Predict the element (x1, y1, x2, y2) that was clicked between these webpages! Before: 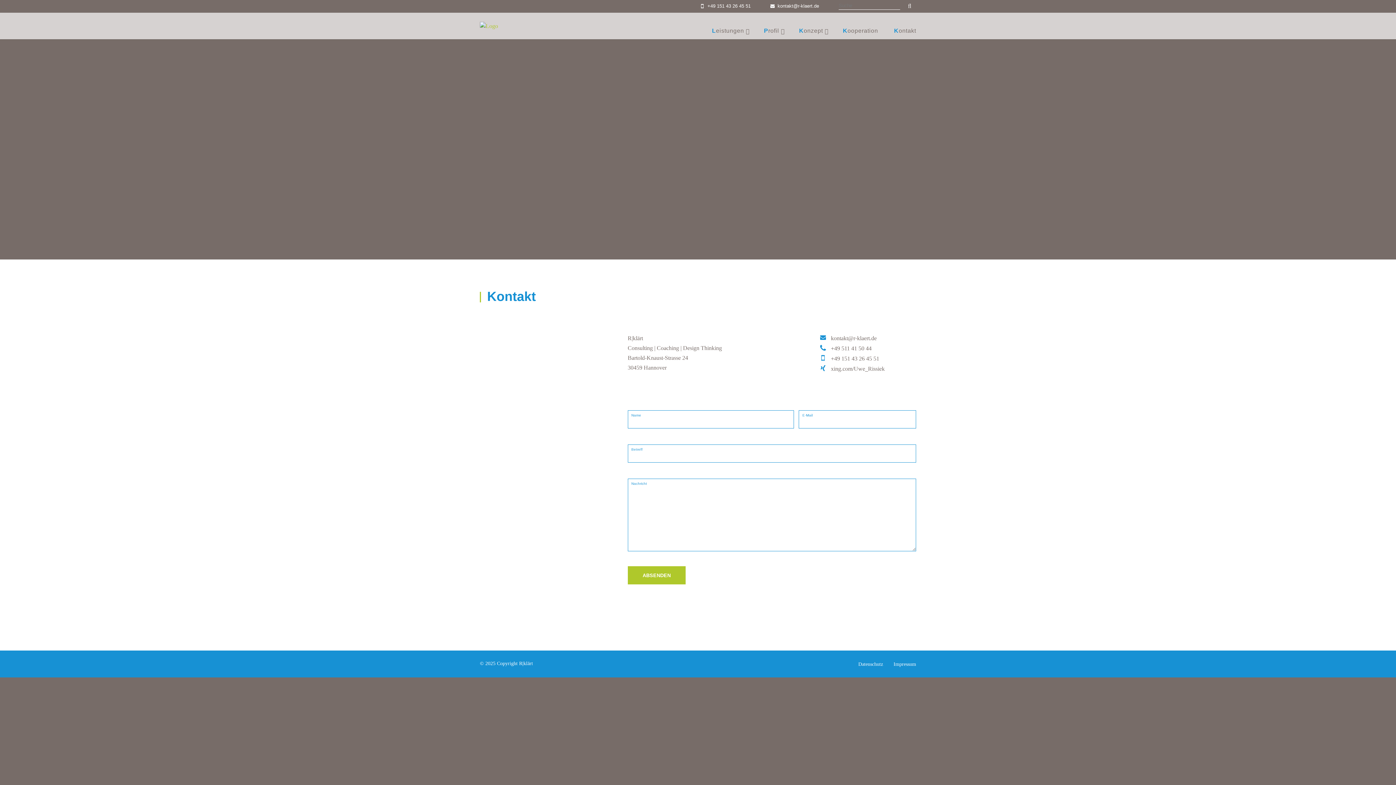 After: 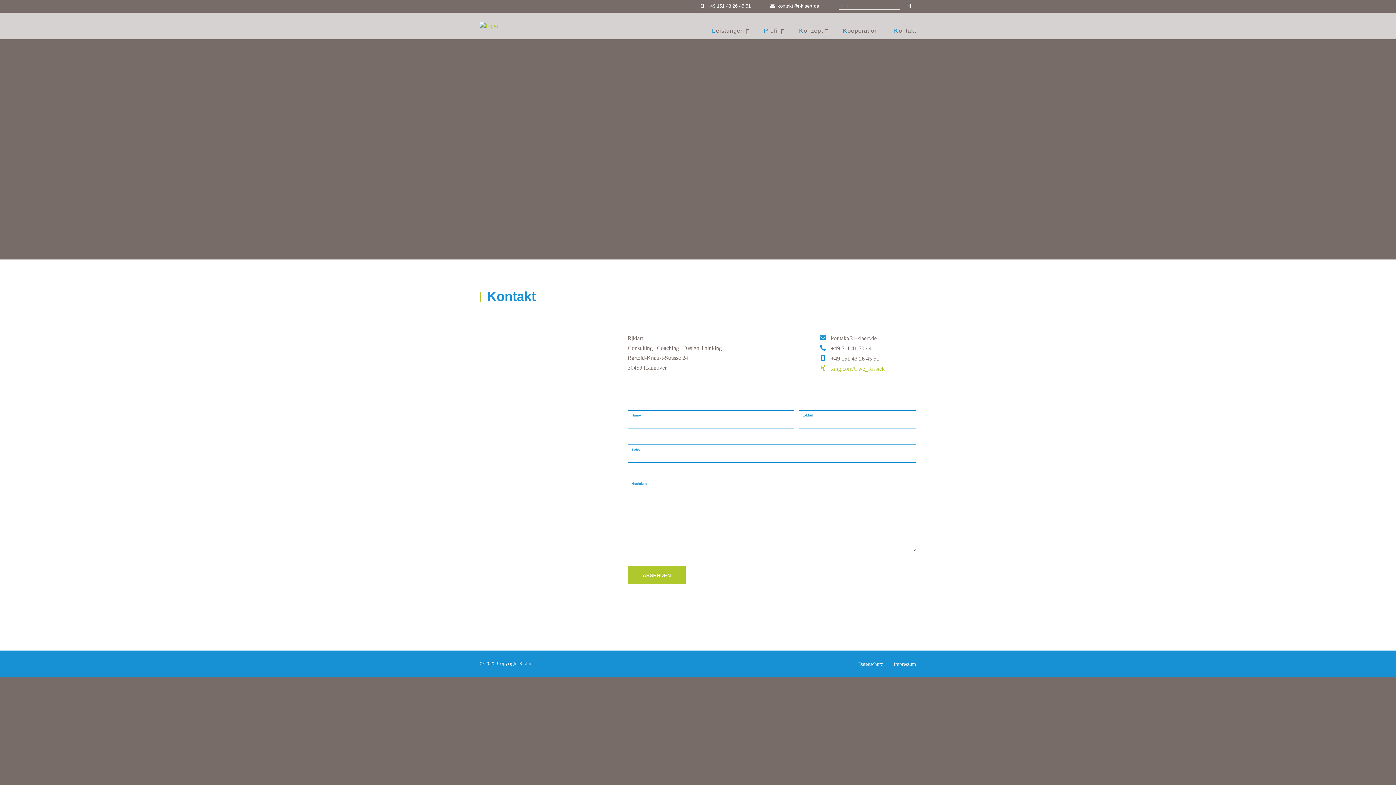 Action: bbox: (820, 364, 916, 374) label:  xing.com/Uwe_Rissiek